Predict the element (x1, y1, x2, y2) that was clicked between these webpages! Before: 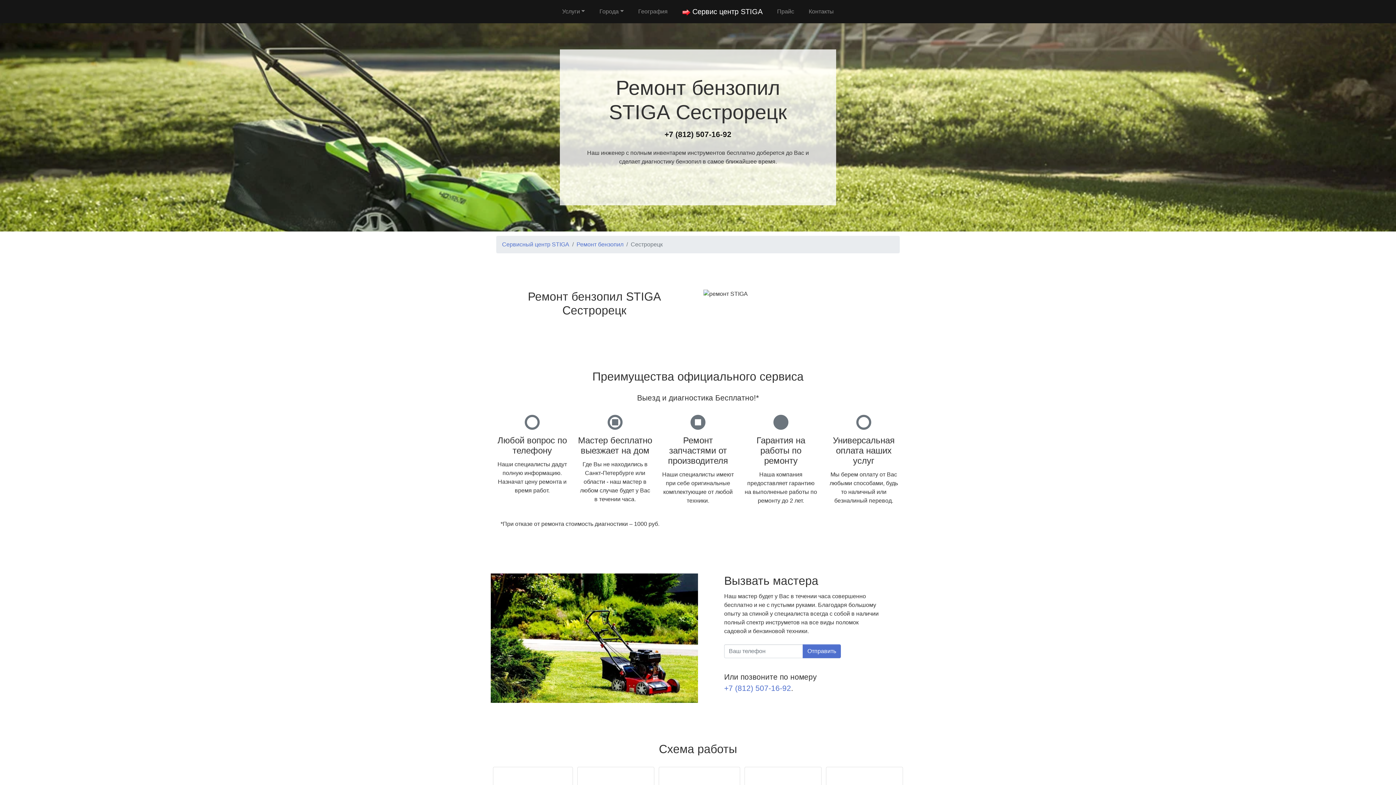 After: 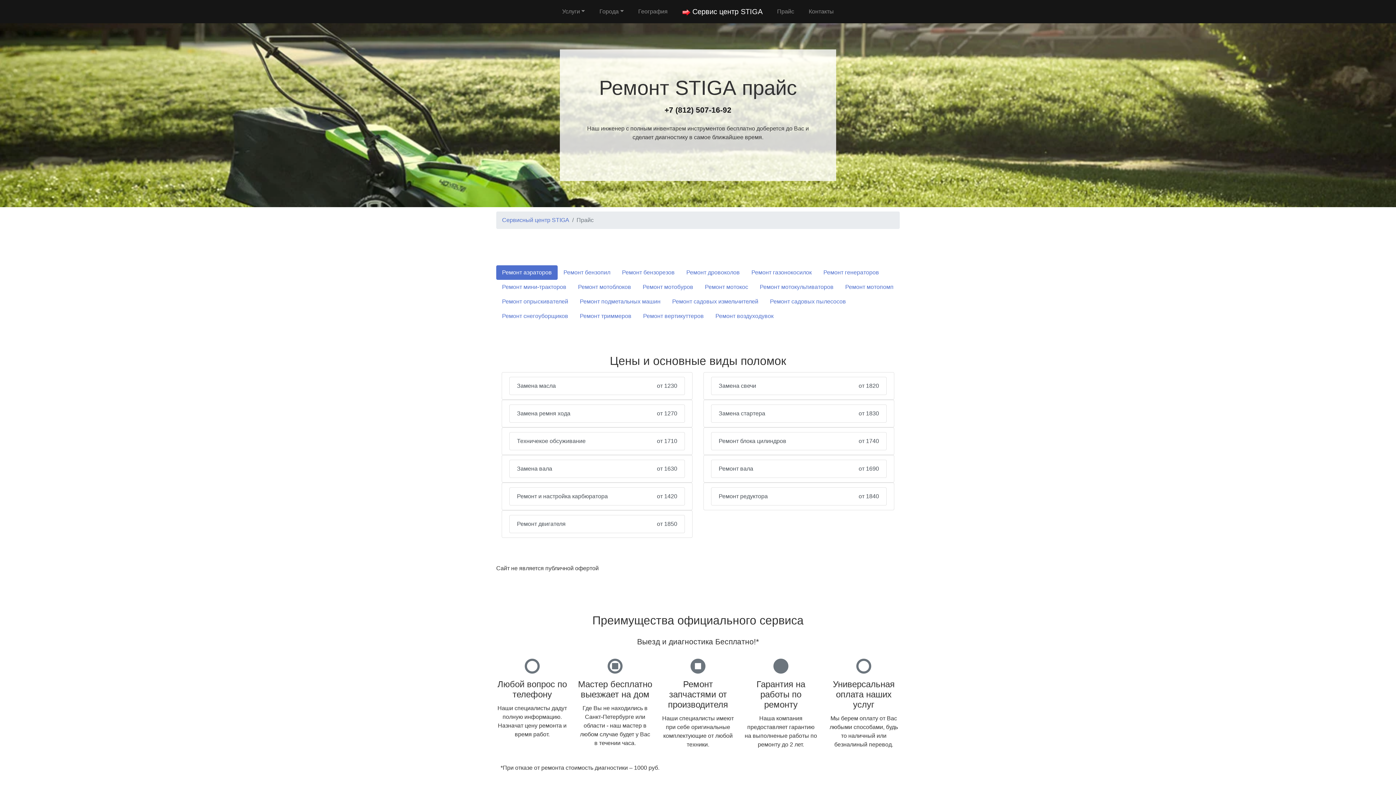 Action: bbox: (774, 4, 797, 18) label: Прайс